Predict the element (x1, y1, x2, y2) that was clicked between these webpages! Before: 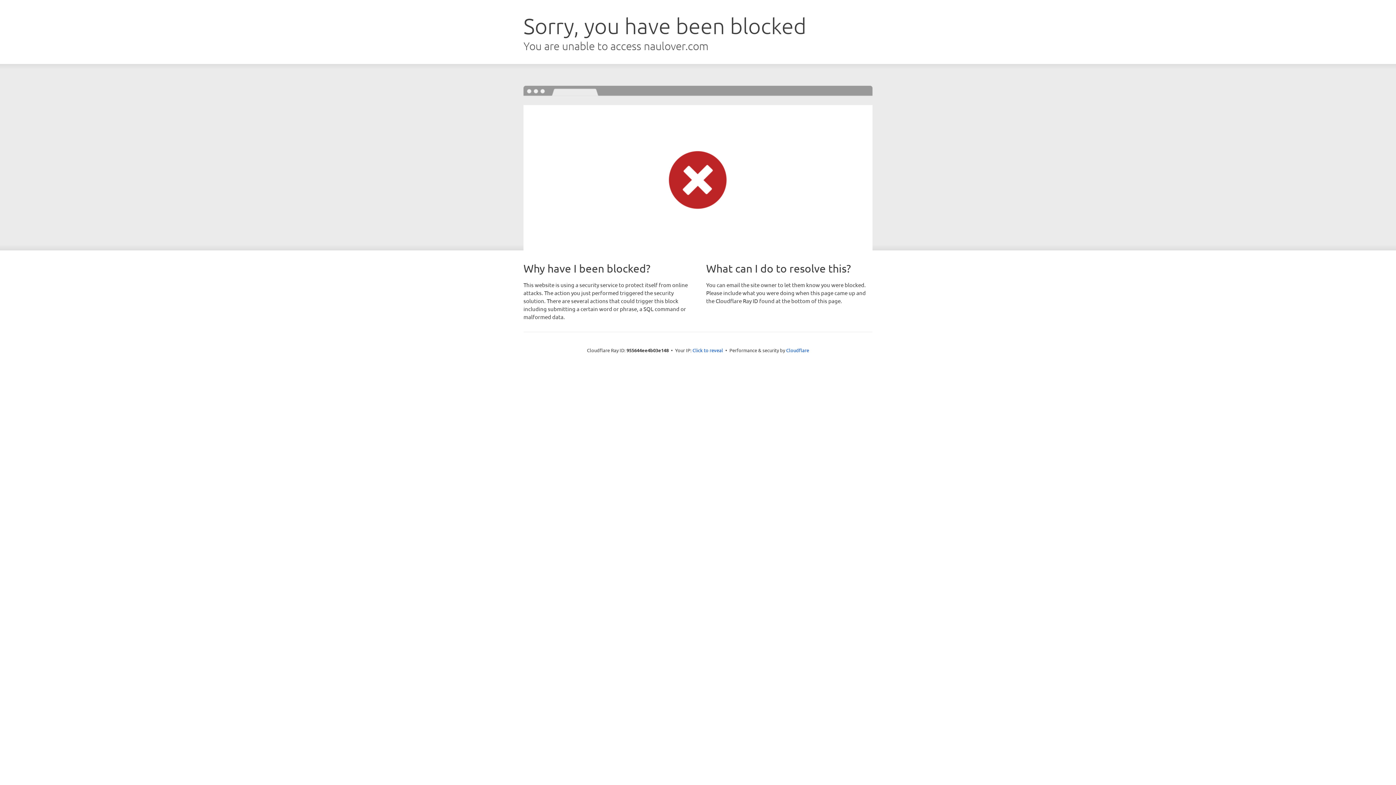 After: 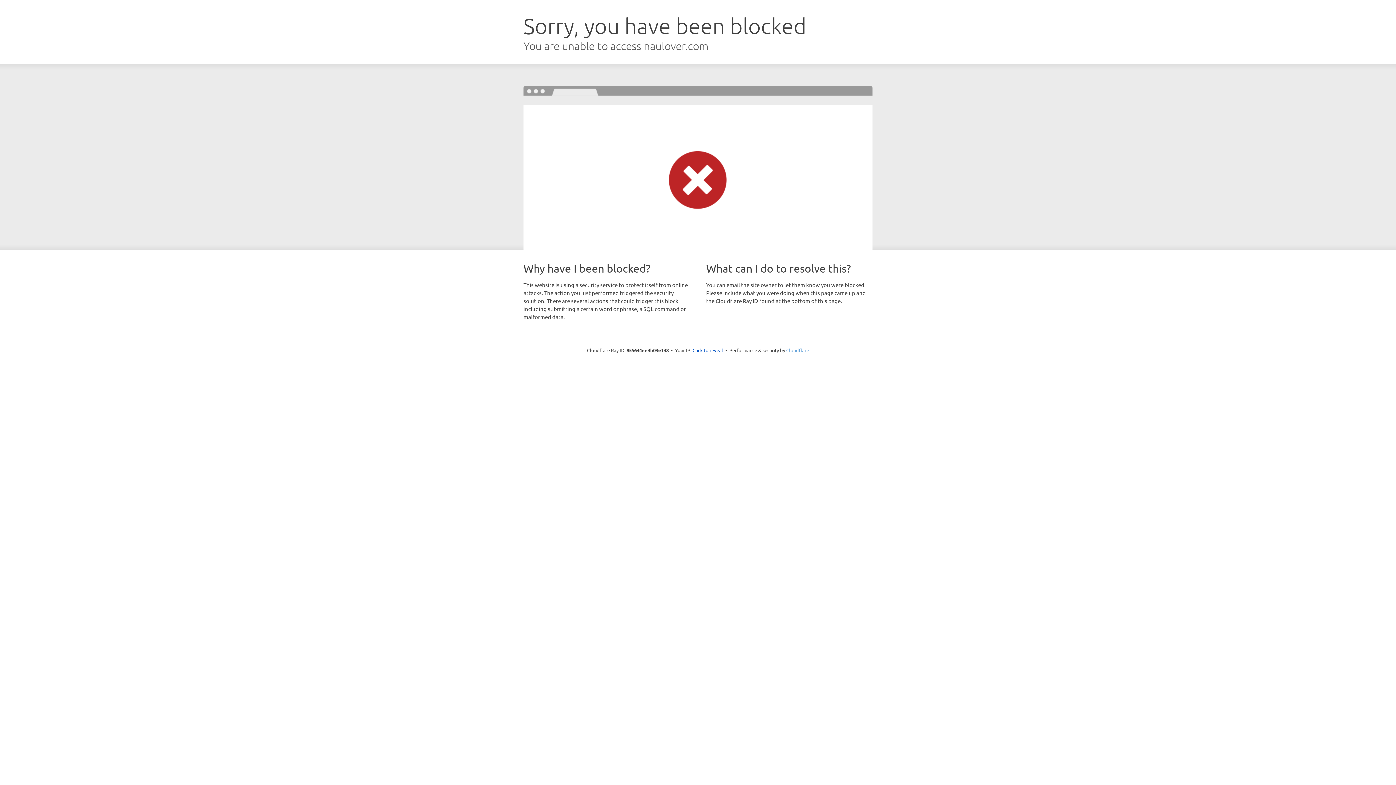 Action: bbox: (786, 347, 809, 353) label: Cloudflare